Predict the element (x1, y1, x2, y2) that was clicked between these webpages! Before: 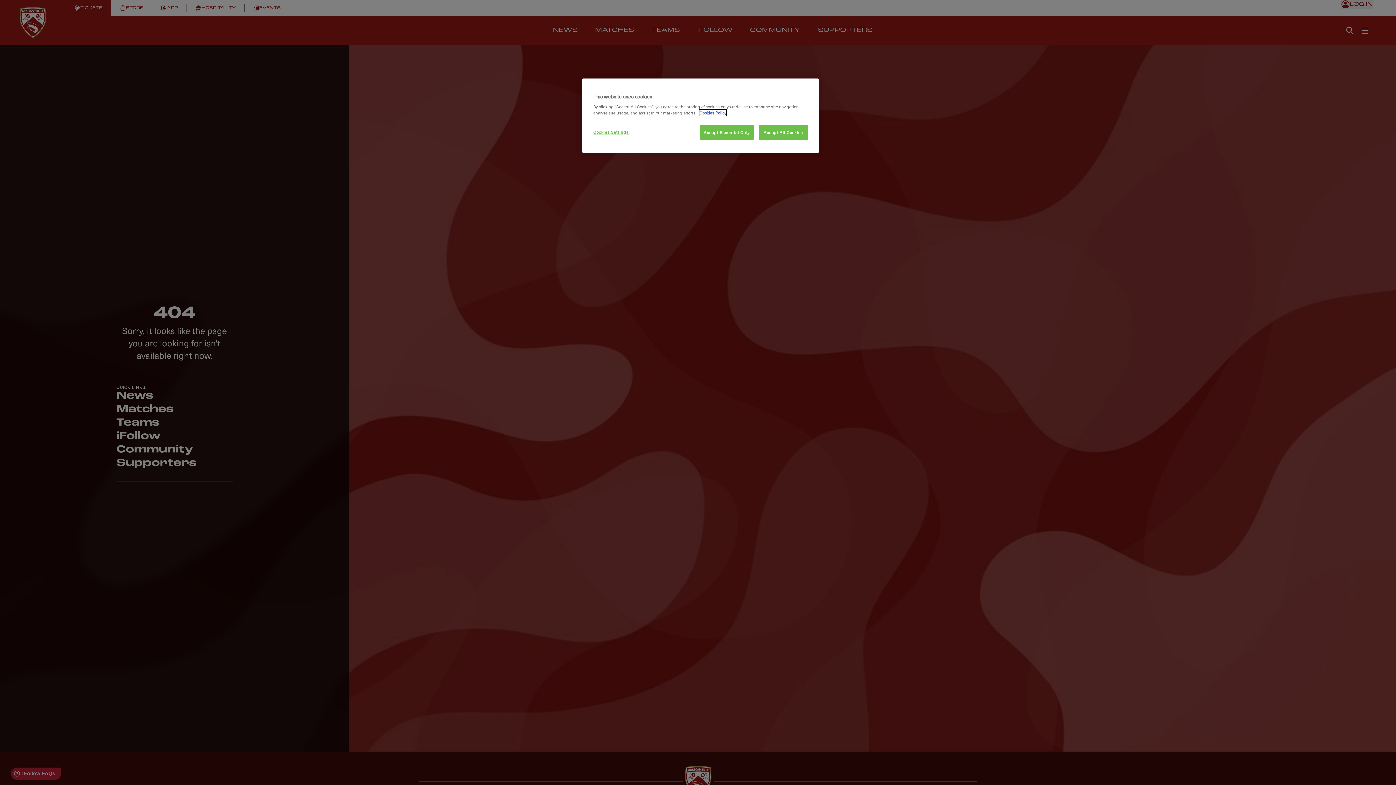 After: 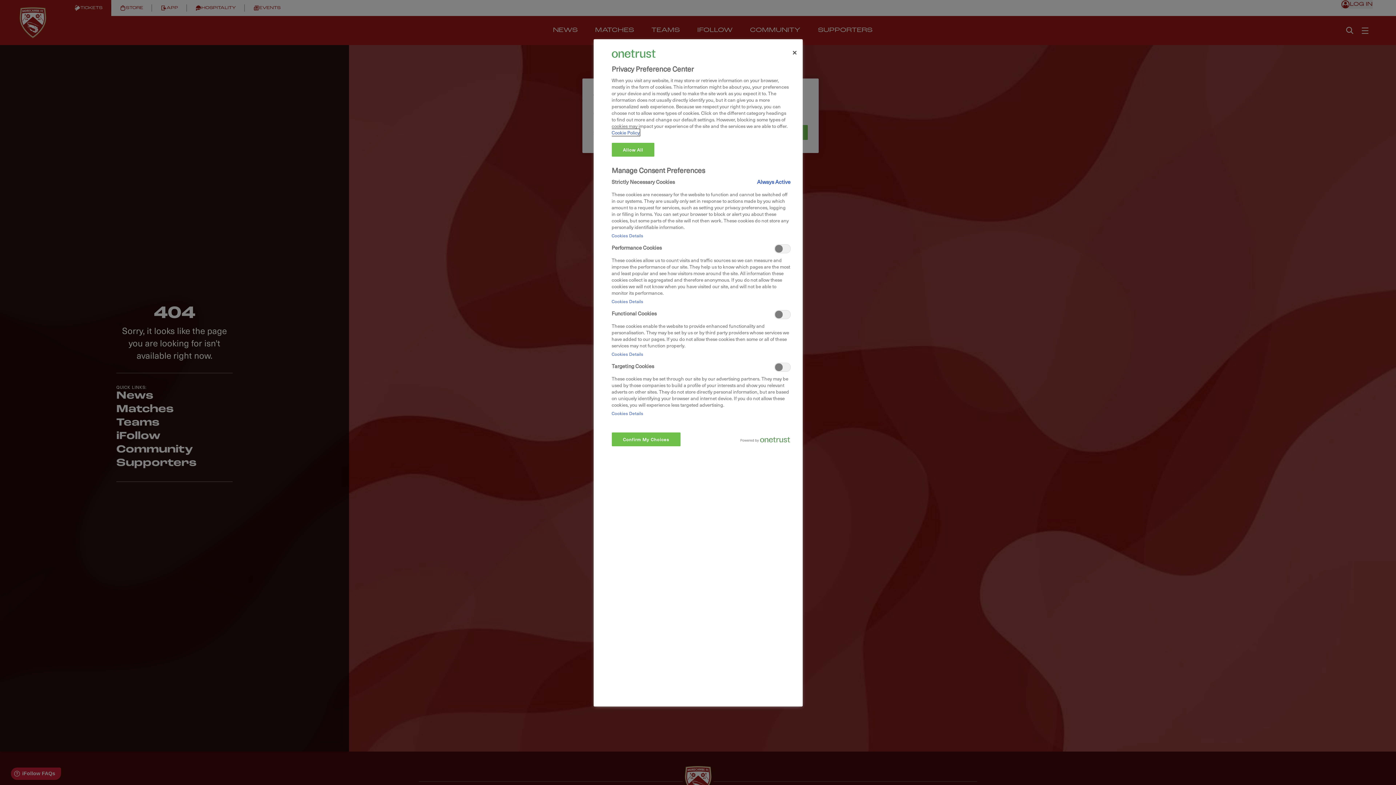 Action: bbox: (593, 125, 642, 139) label: Cookies Settings